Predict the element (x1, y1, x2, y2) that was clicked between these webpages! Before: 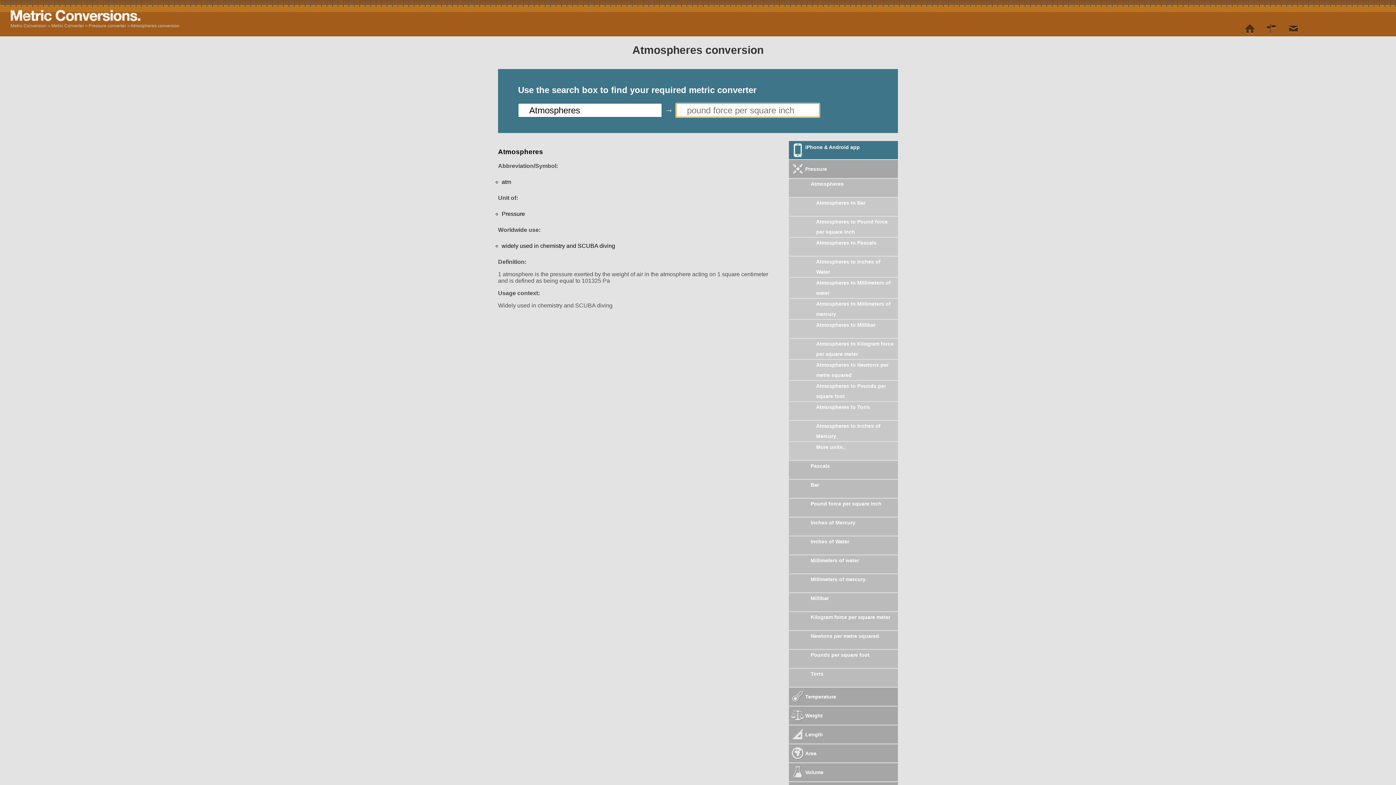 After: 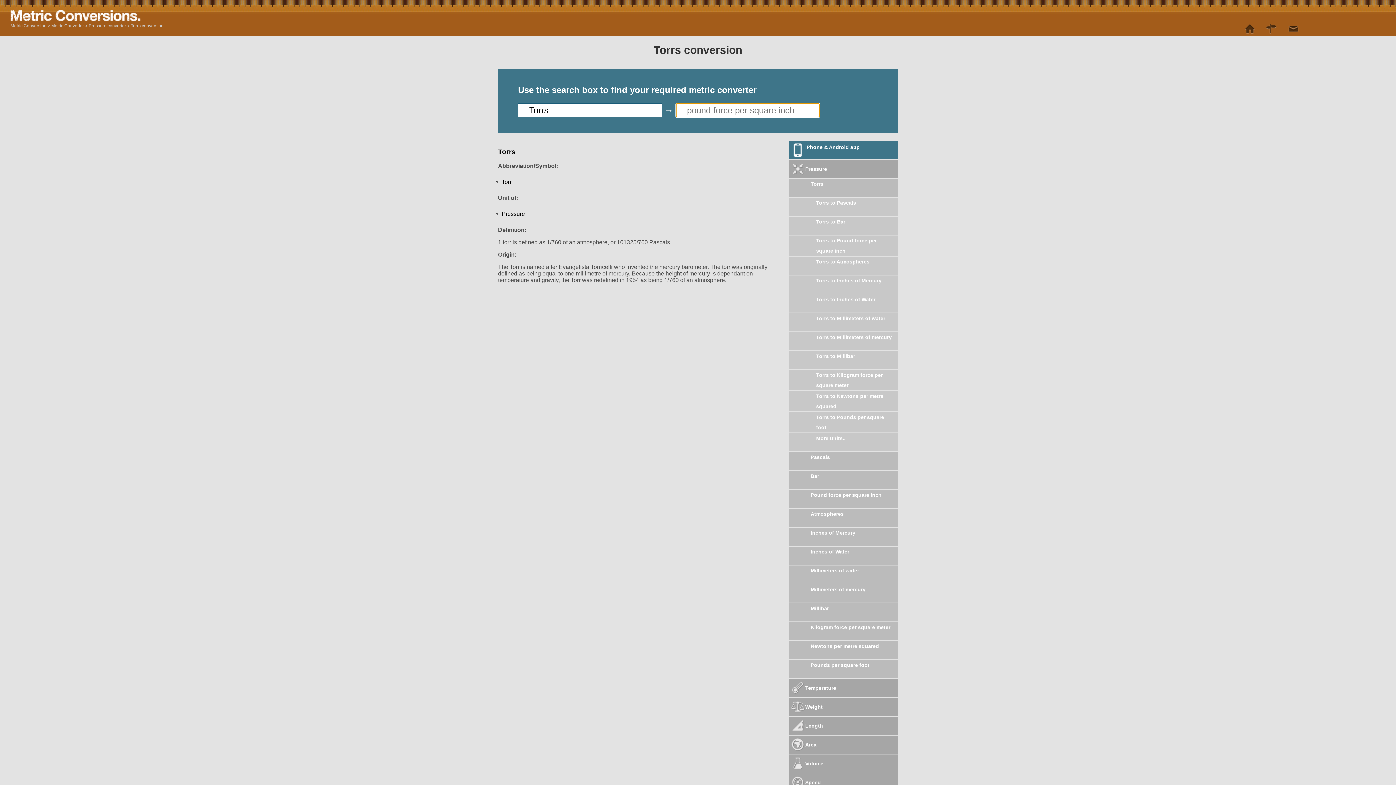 Action: label: Torrs bbox: (789, 669, 898, 687)